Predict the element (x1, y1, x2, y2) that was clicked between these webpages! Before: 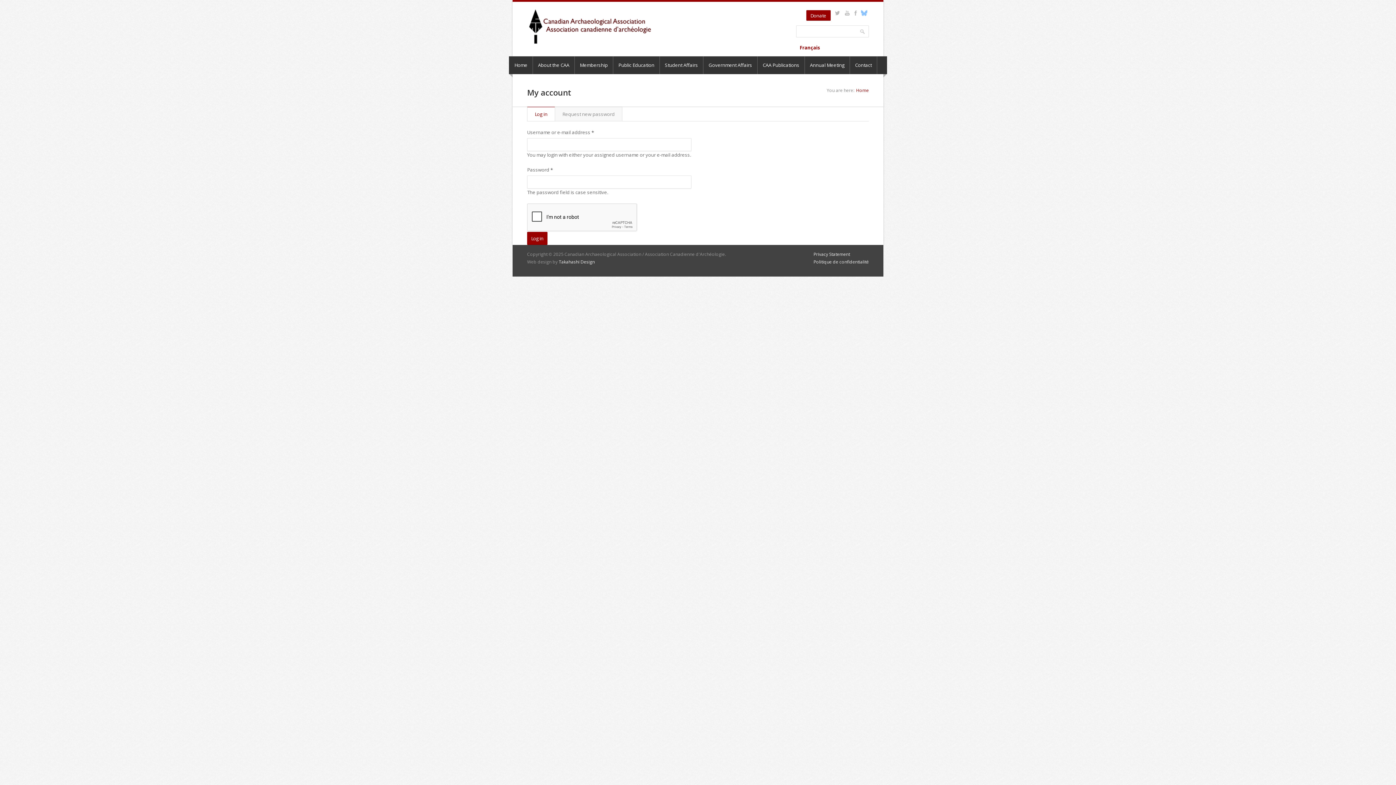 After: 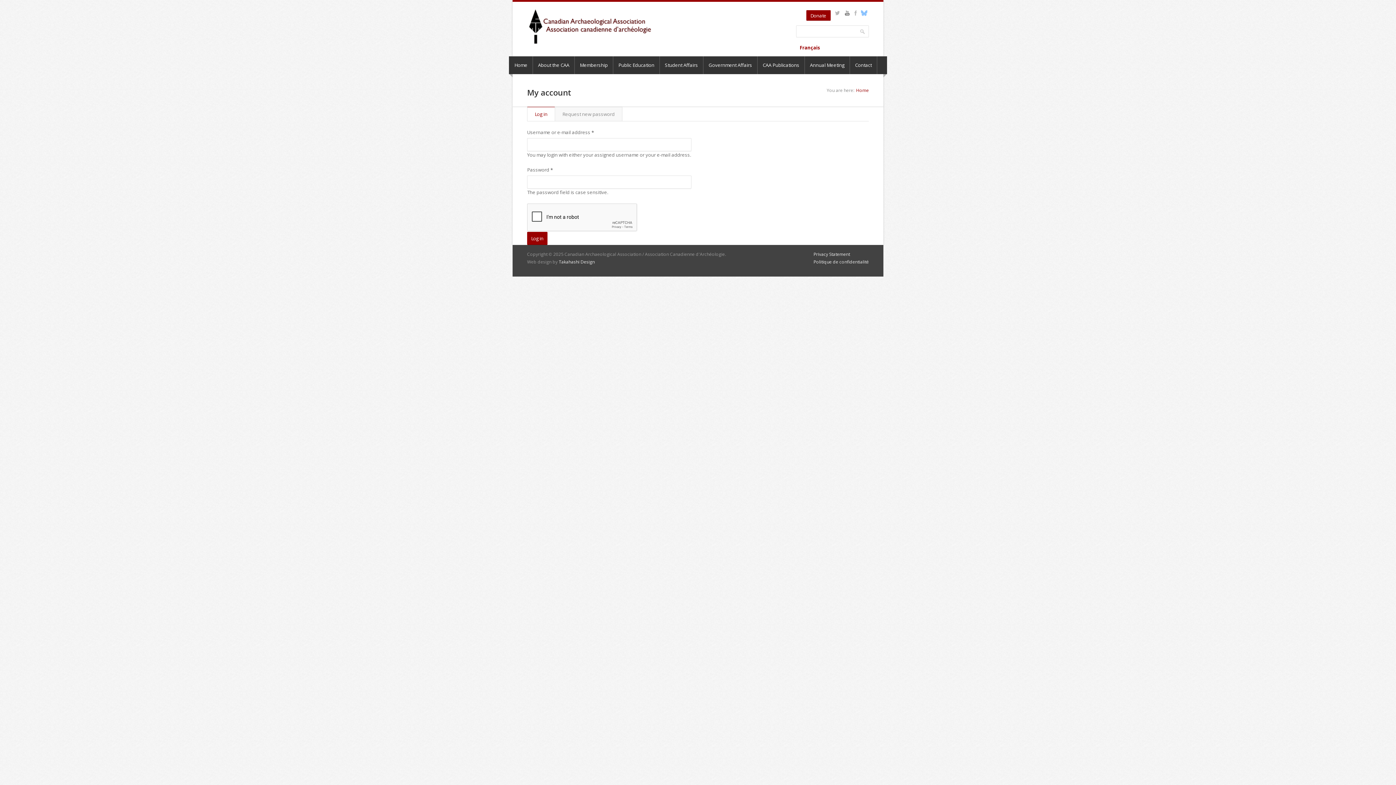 Action: label: YouTube bbox: (842, 10, 852, 16)